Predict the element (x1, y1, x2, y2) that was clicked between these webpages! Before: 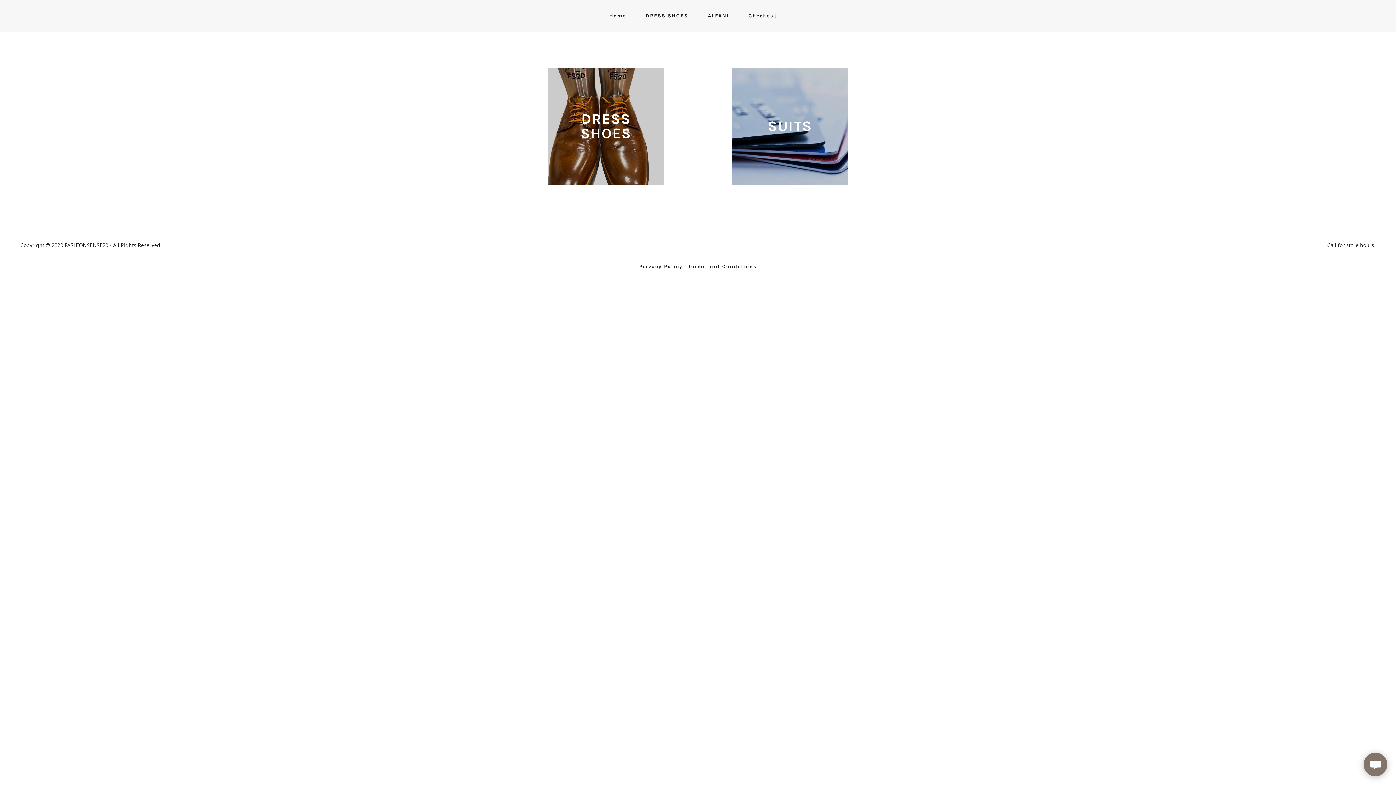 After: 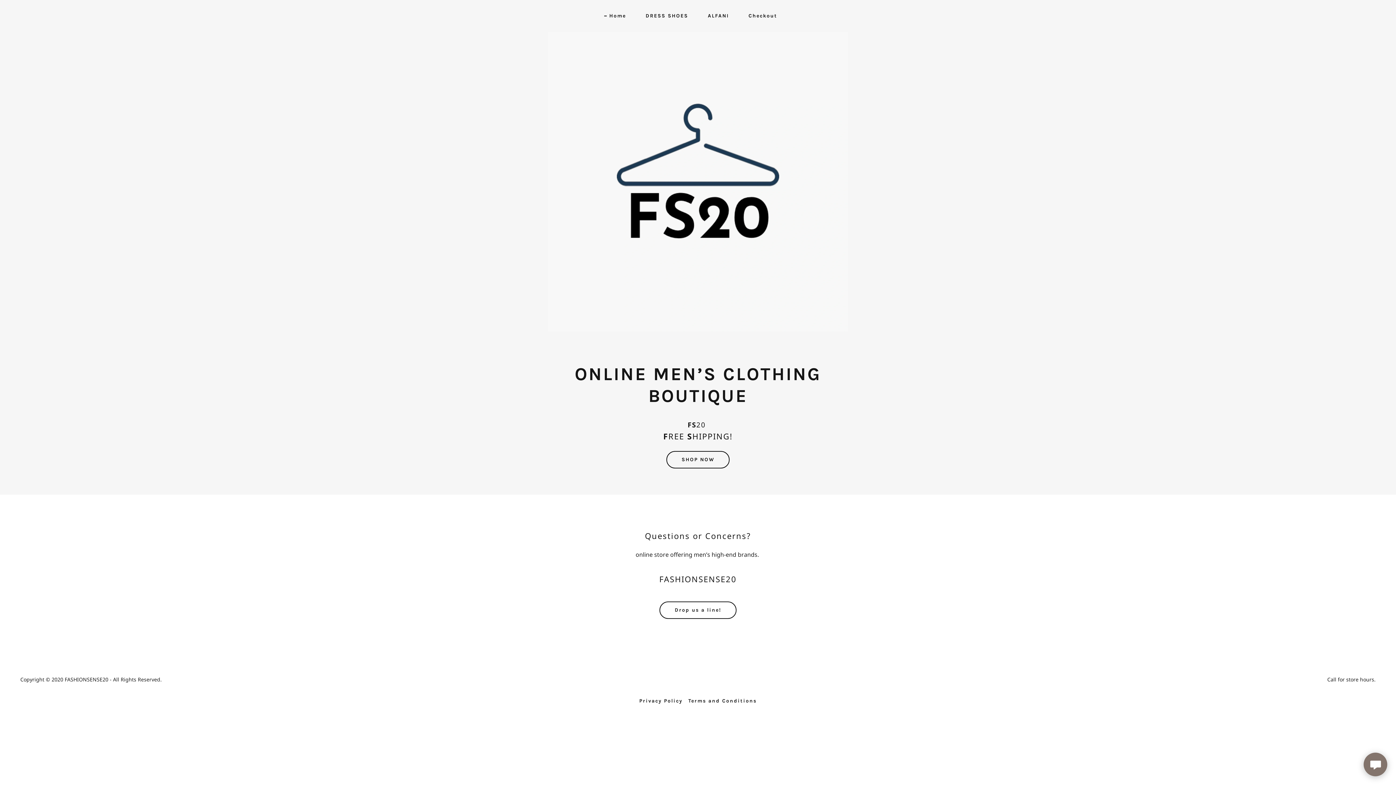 Action: label: Home bbox: (602, 9, 628, 22)